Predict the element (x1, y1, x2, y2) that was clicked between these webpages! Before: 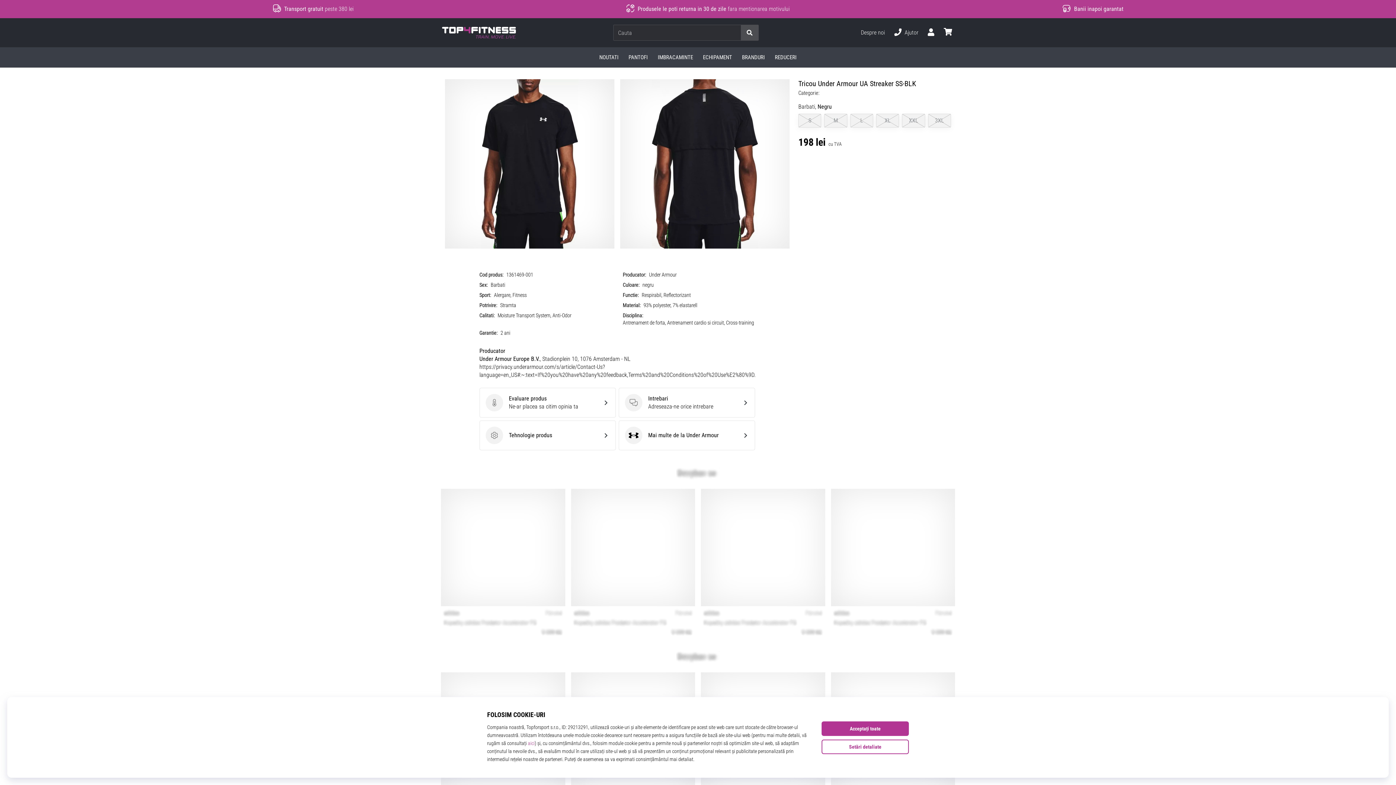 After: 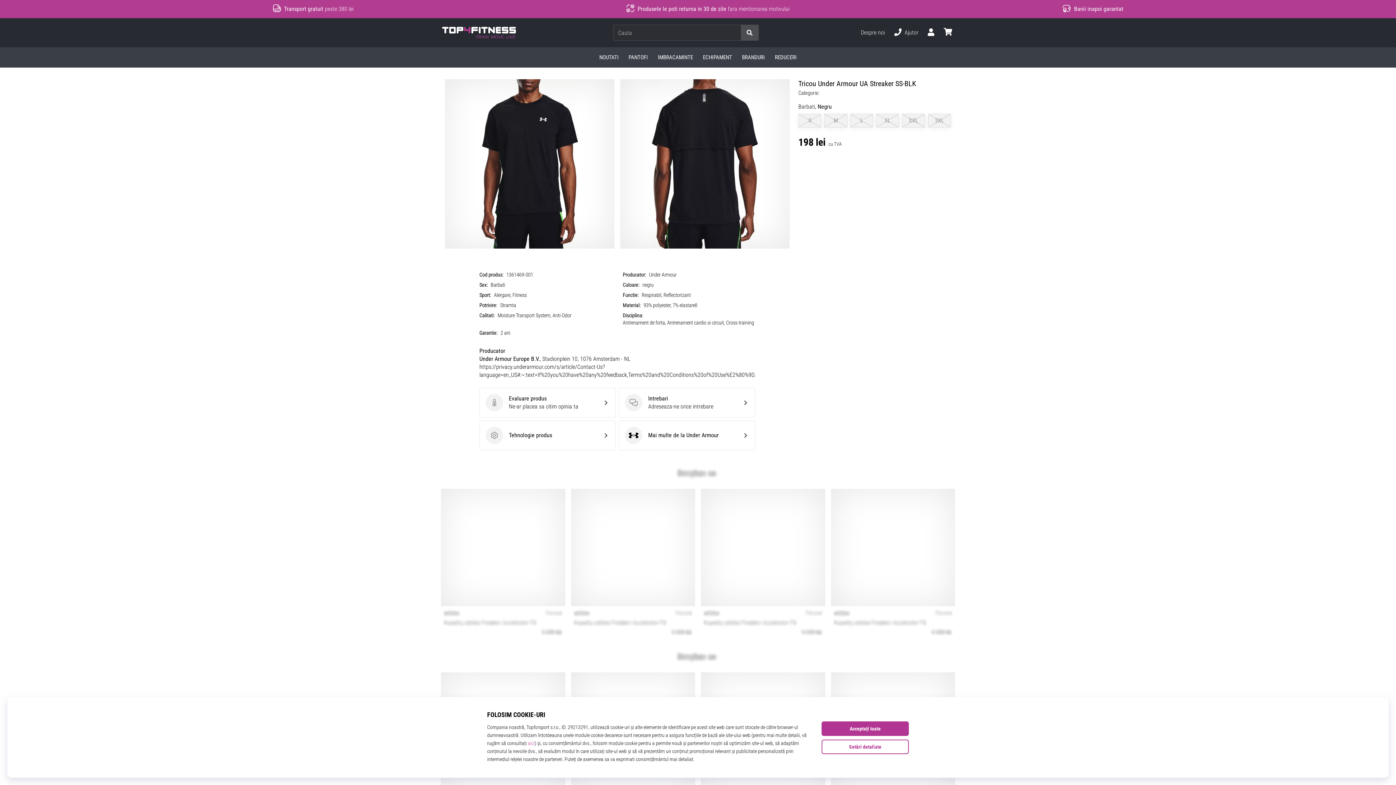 Action: label: BRANDURI bbox: (737, 47, 770, 67)